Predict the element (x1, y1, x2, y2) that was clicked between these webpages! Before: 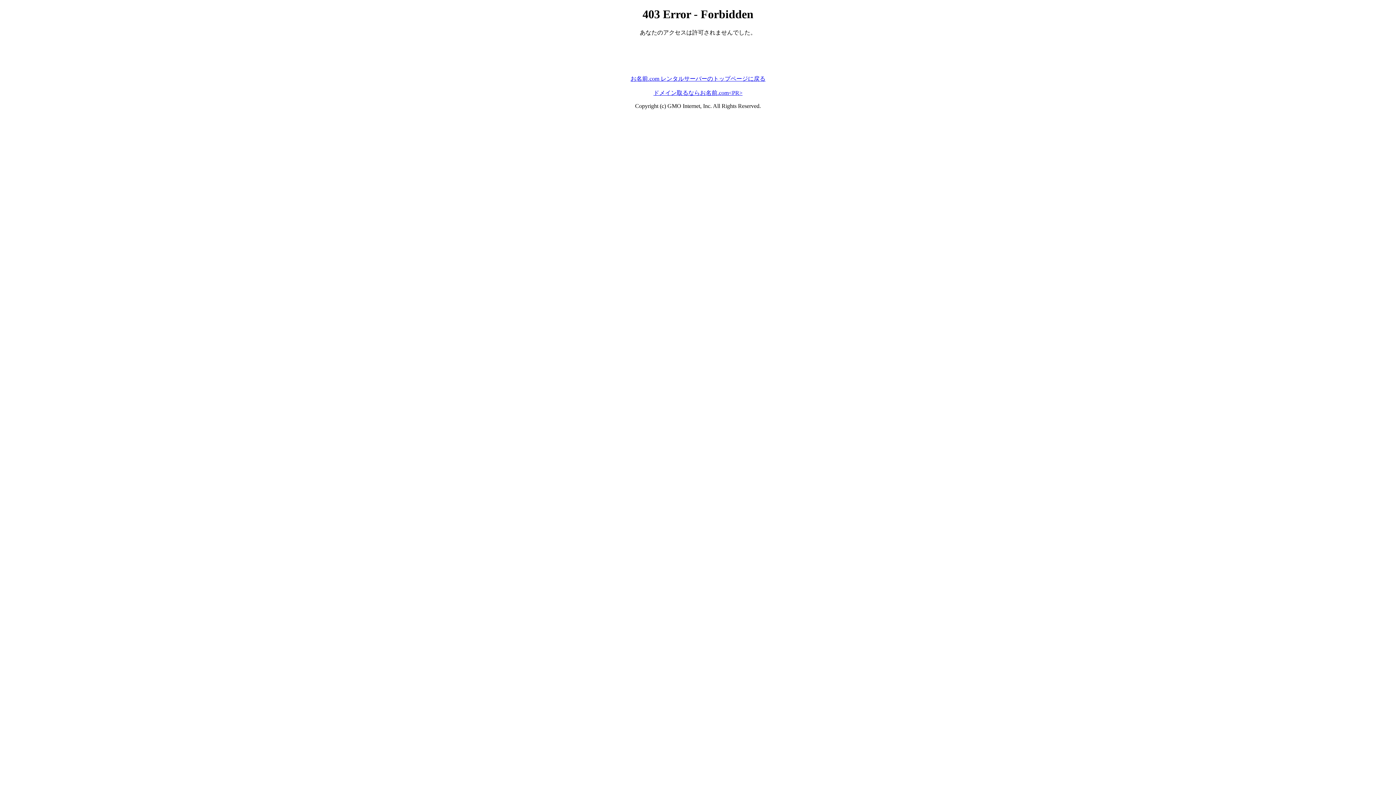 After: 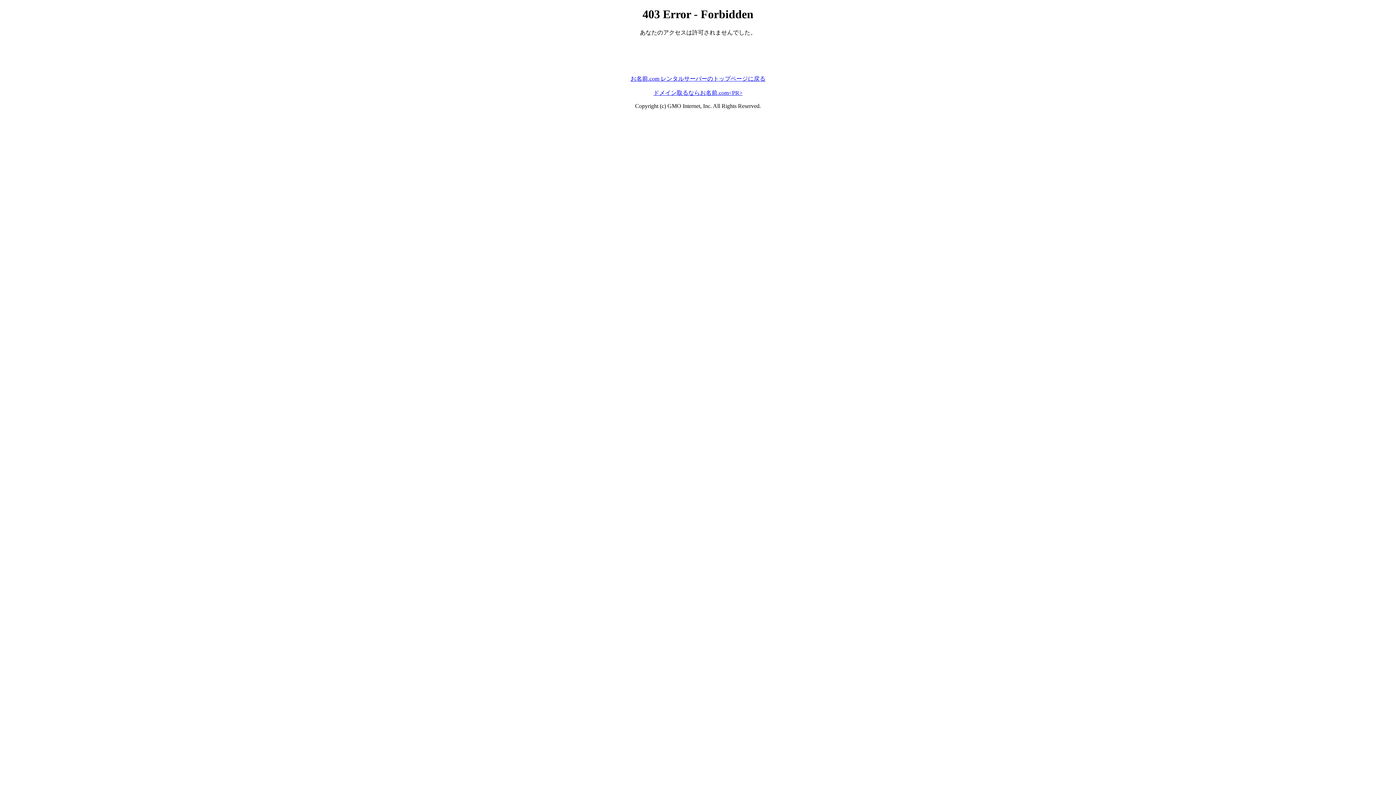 Action: bbox: (653, 89, 742, 95) label: ドメイン取るならお名前.com<PR>